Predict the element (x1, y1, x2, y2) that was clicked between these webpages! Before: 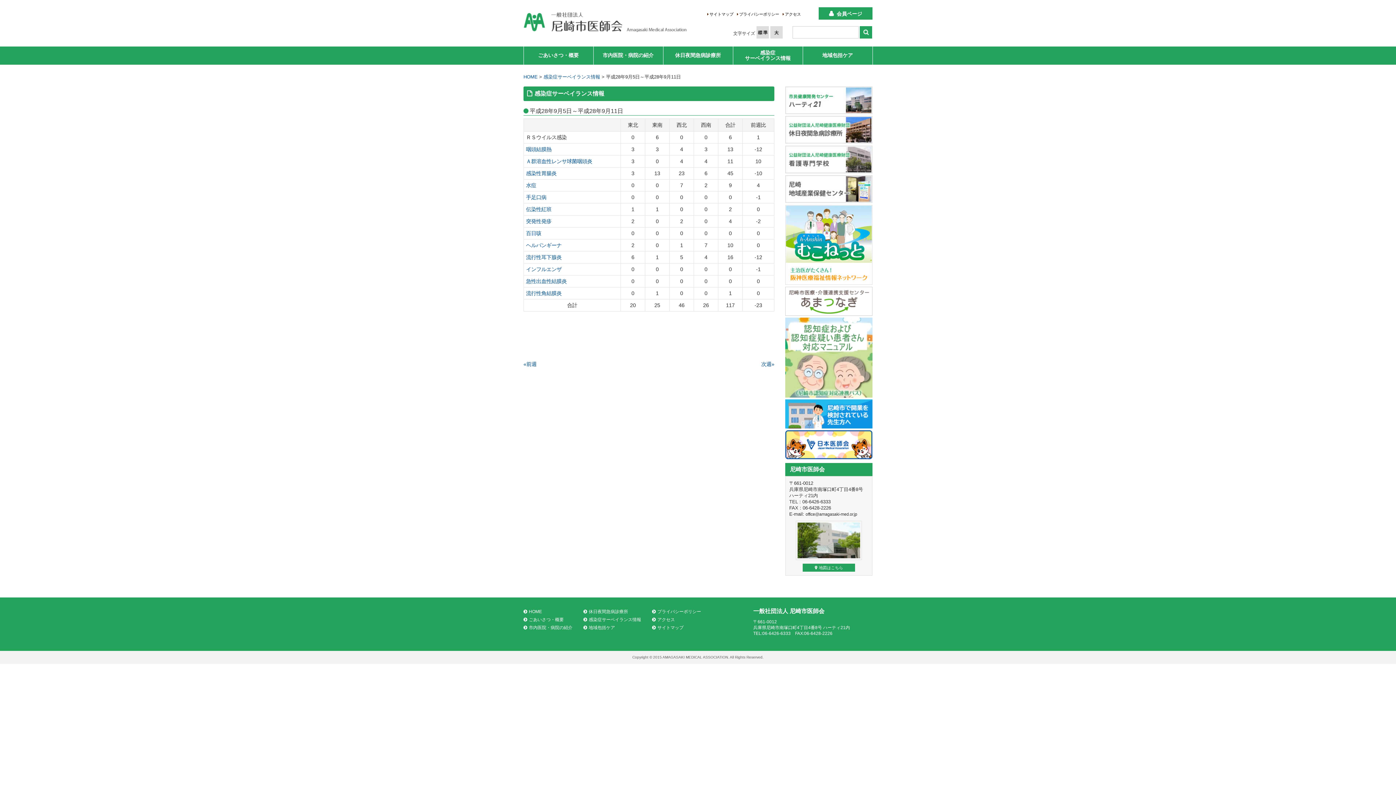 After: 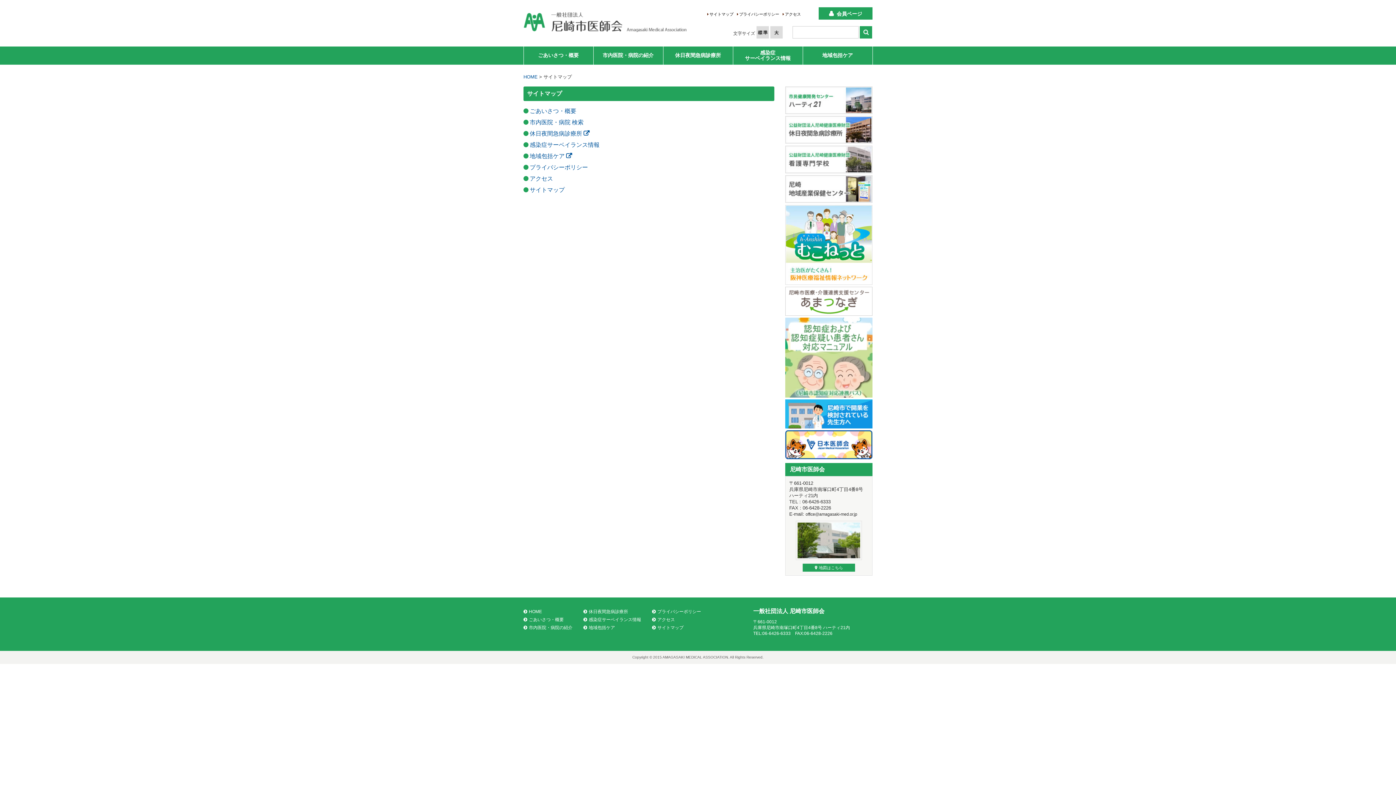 Action: bbox: (705, 12, 733, 16) label: サイトマップ